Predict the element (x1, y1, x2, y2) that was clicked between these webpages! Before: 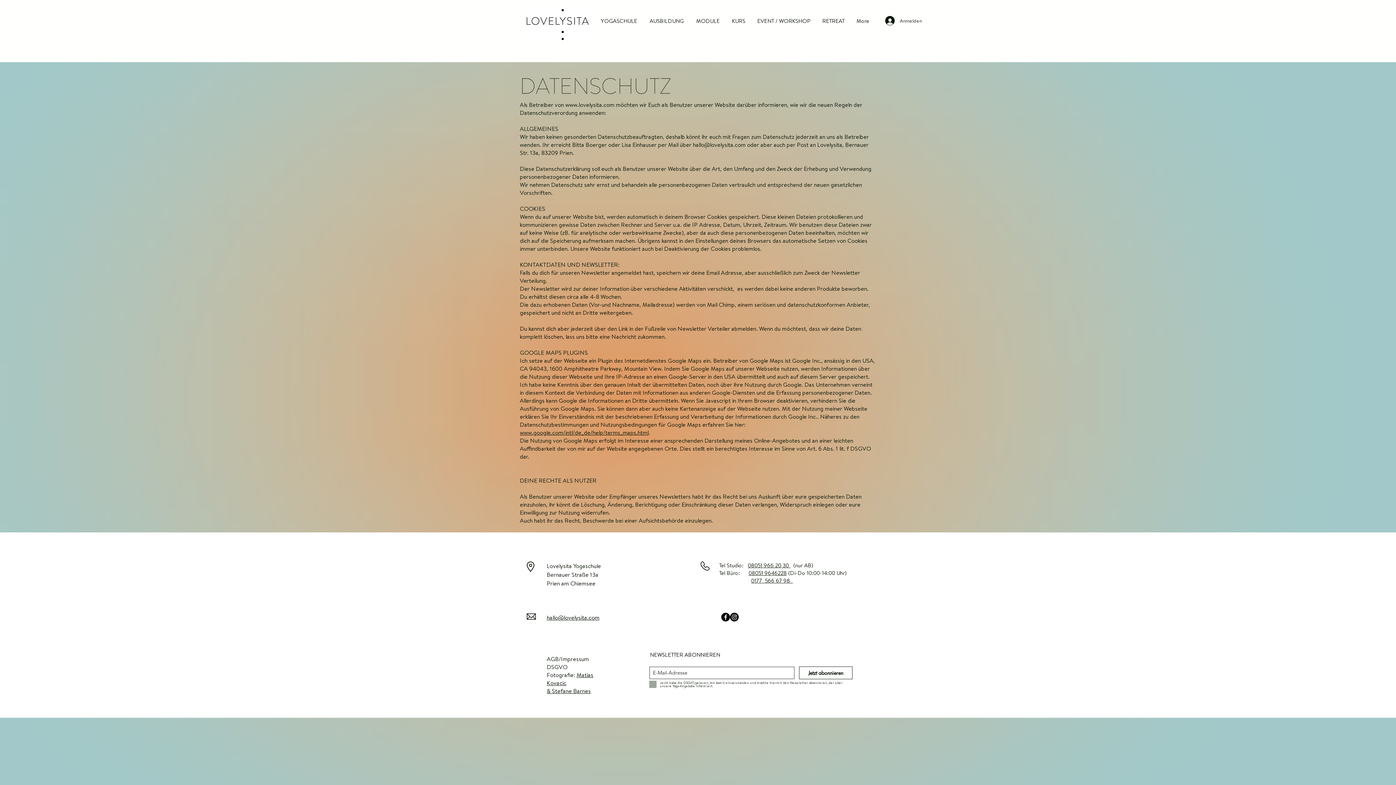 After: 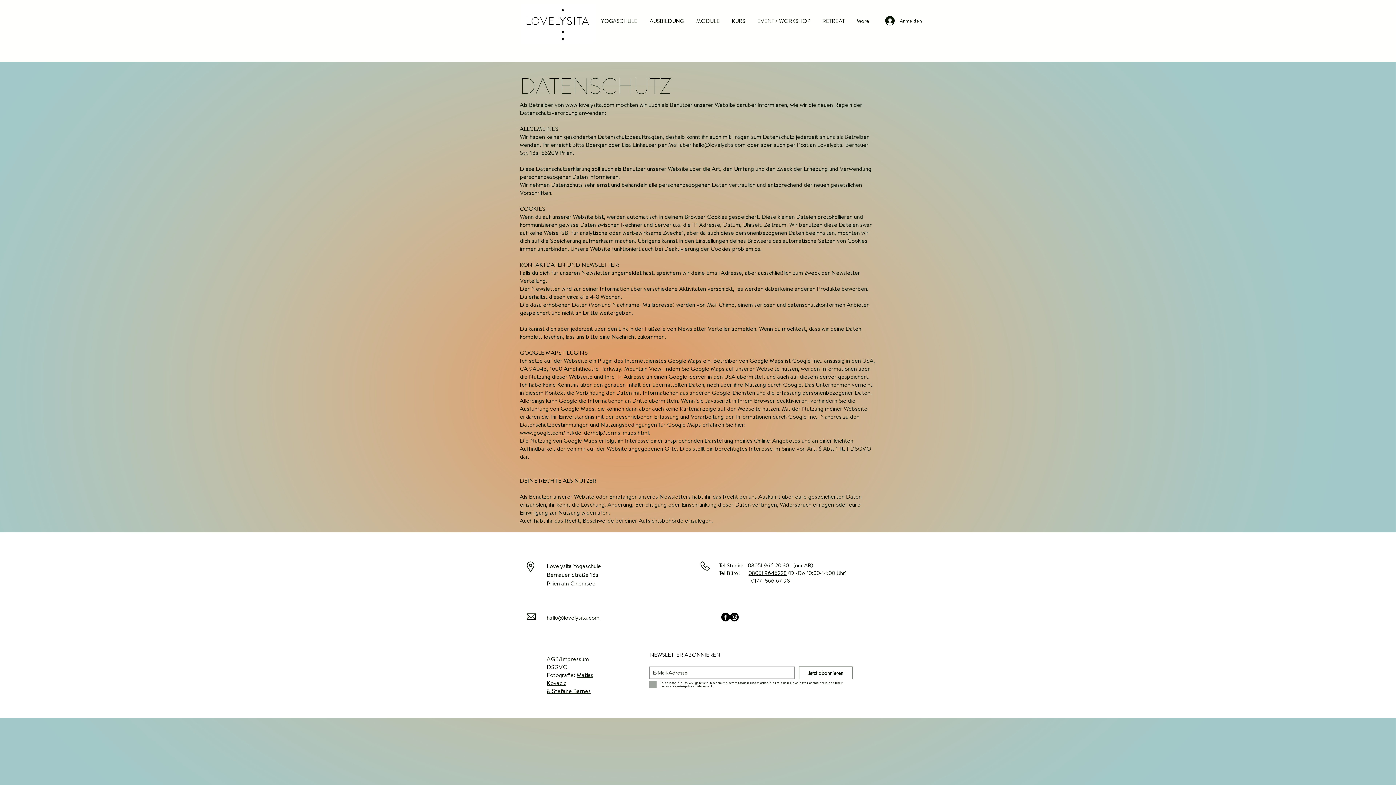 Action: label: 08051 966 20 30  bbox: (748, 561, 790, 569)